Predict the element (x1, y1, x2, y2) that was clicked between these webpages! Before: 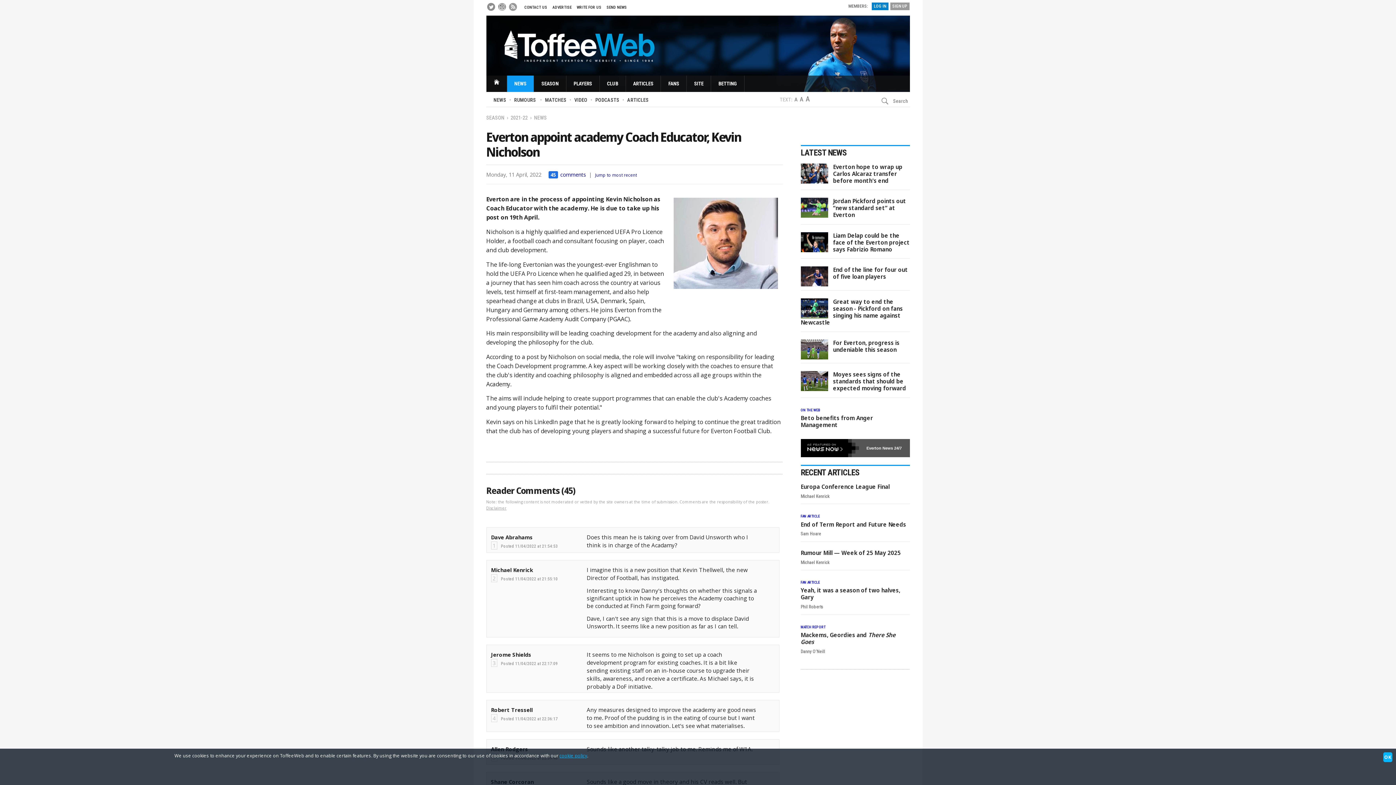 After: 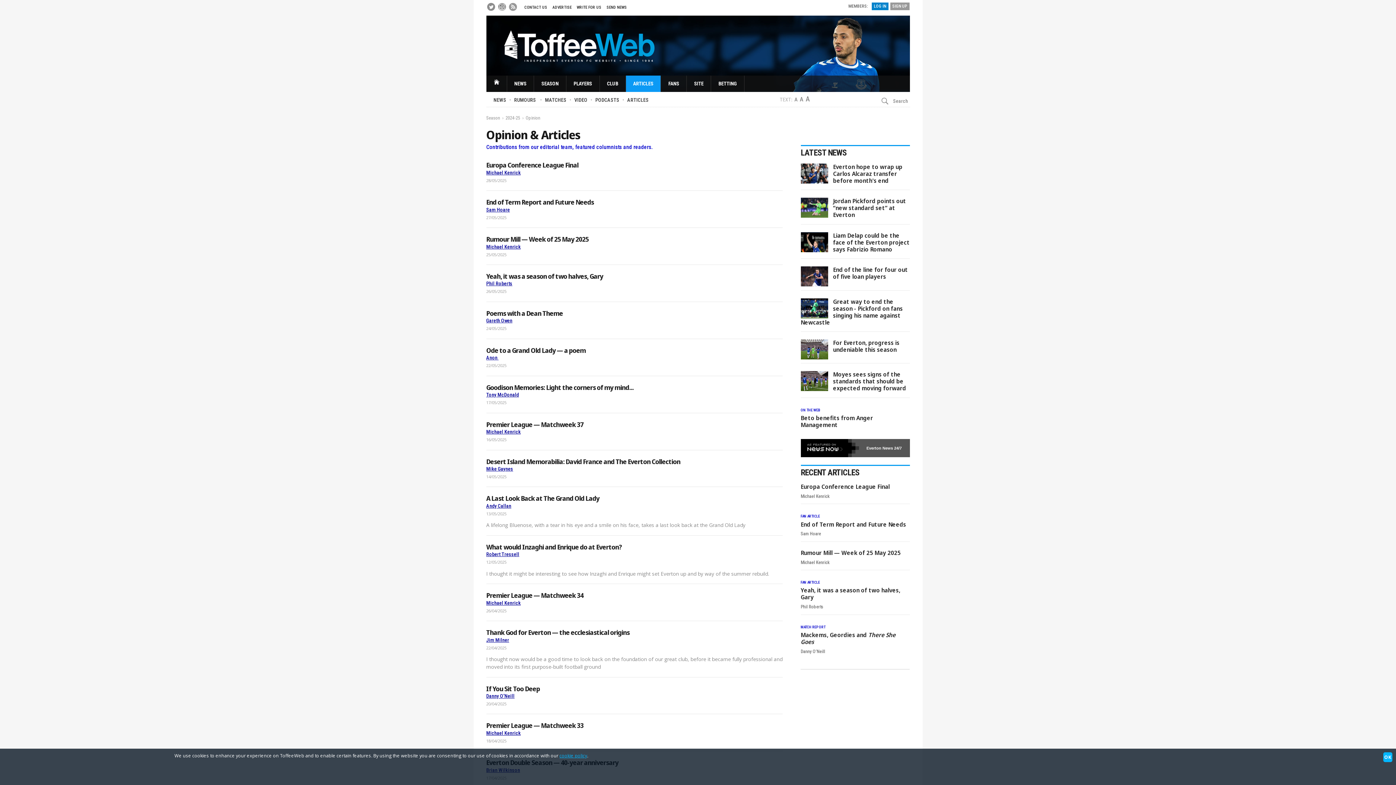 Action: label: ARTICLES bbox: (629, 75, 657, 92)